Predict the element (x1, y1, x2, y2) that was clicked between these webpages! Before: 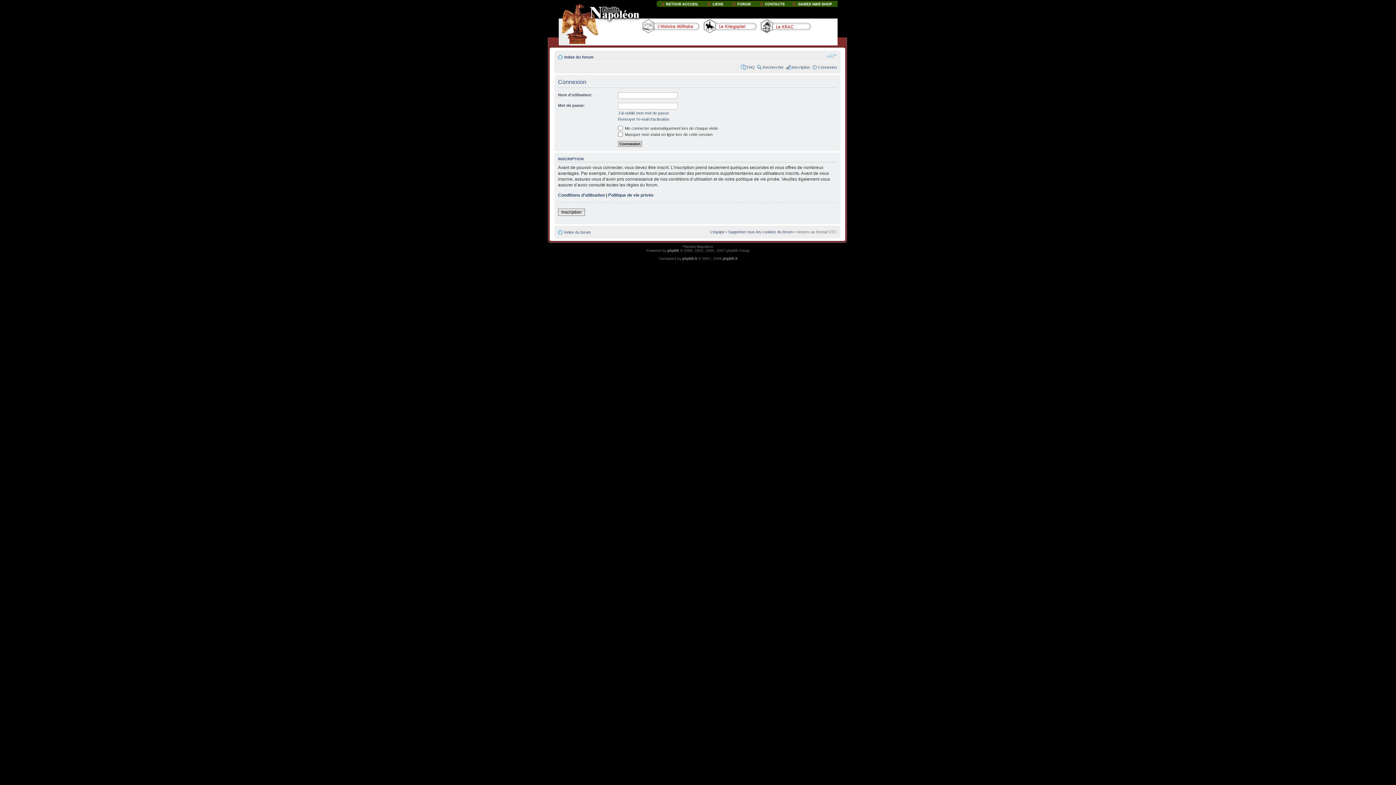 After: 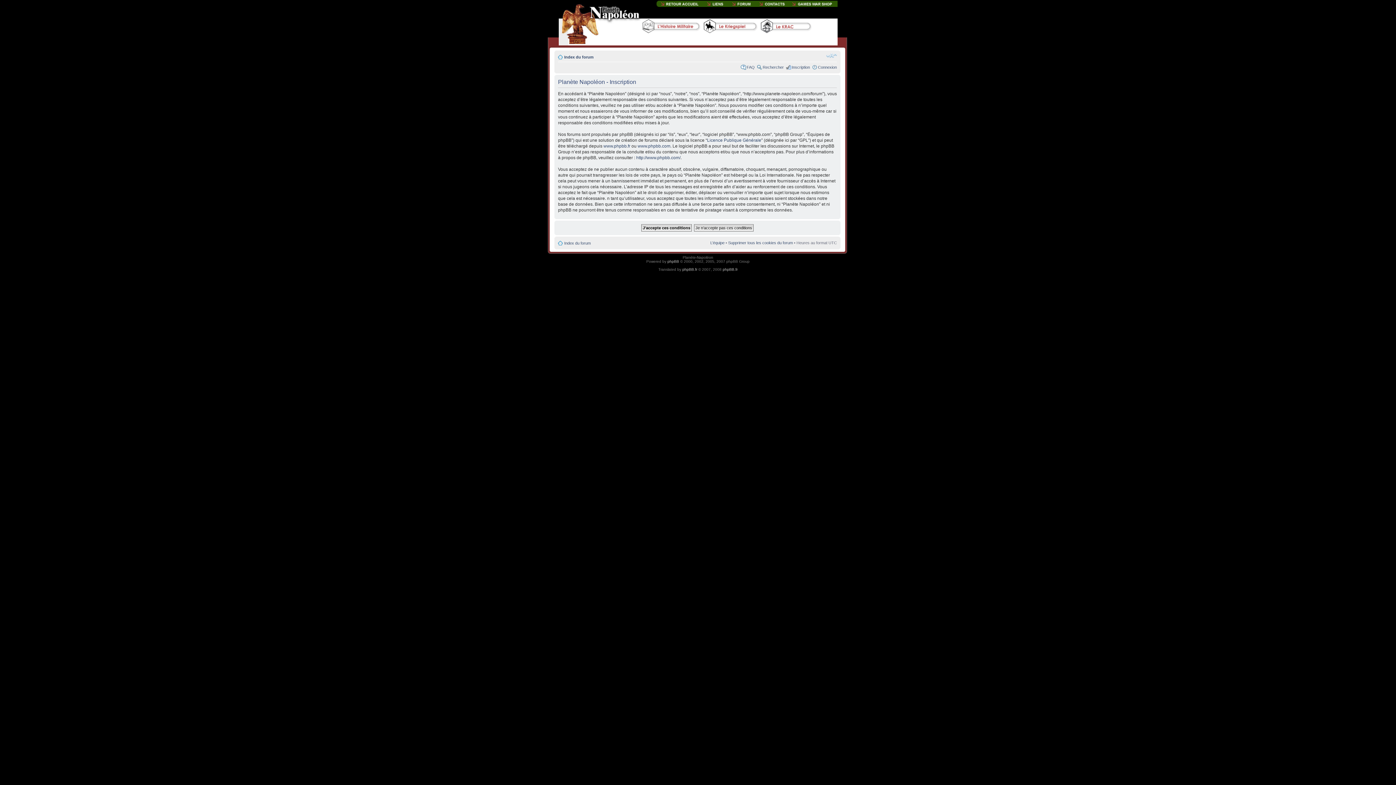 Action: bbox: (558, 208, 585, 215) label: Inscription